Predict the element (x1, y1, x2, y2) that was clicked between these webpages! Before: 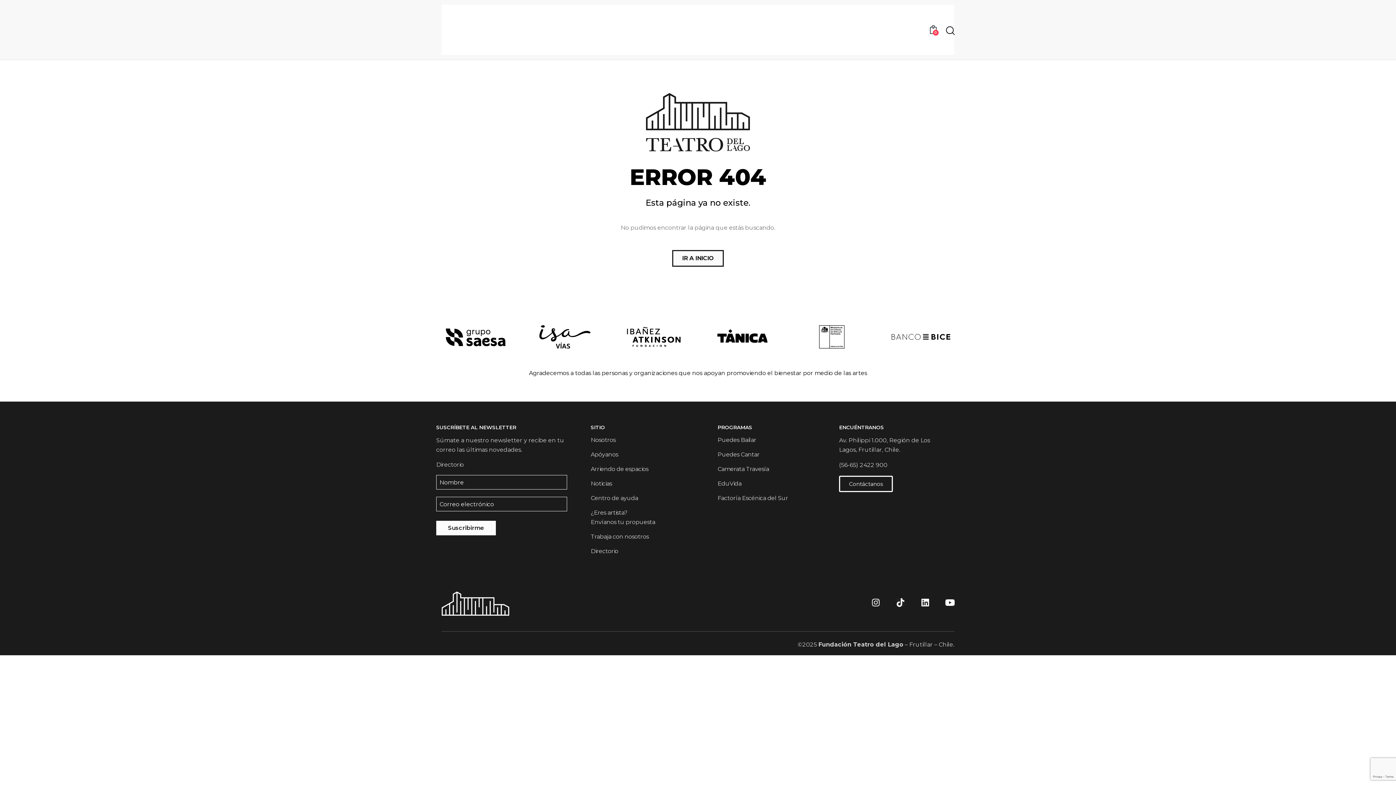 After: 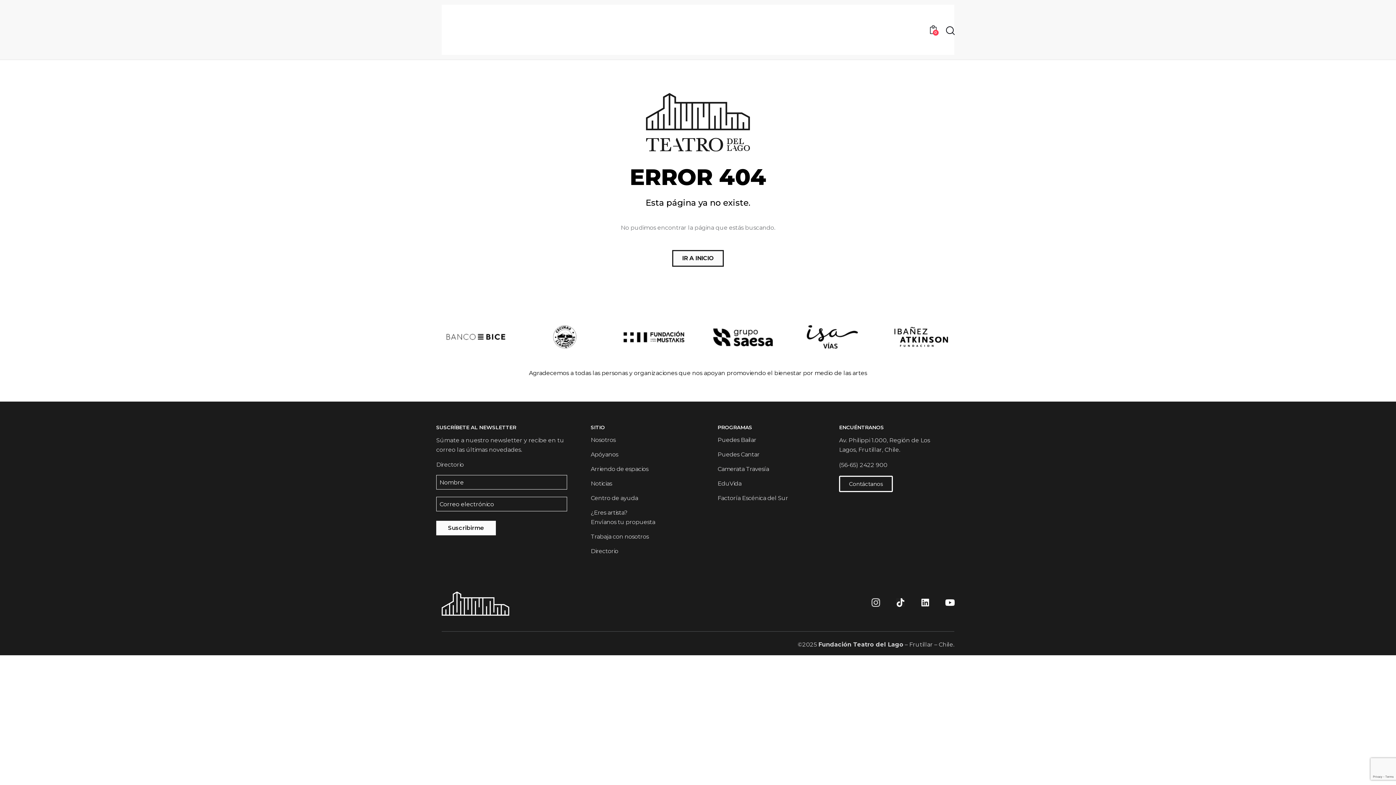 Action: label: Instagram bbox: (871, 598, 880, 607)